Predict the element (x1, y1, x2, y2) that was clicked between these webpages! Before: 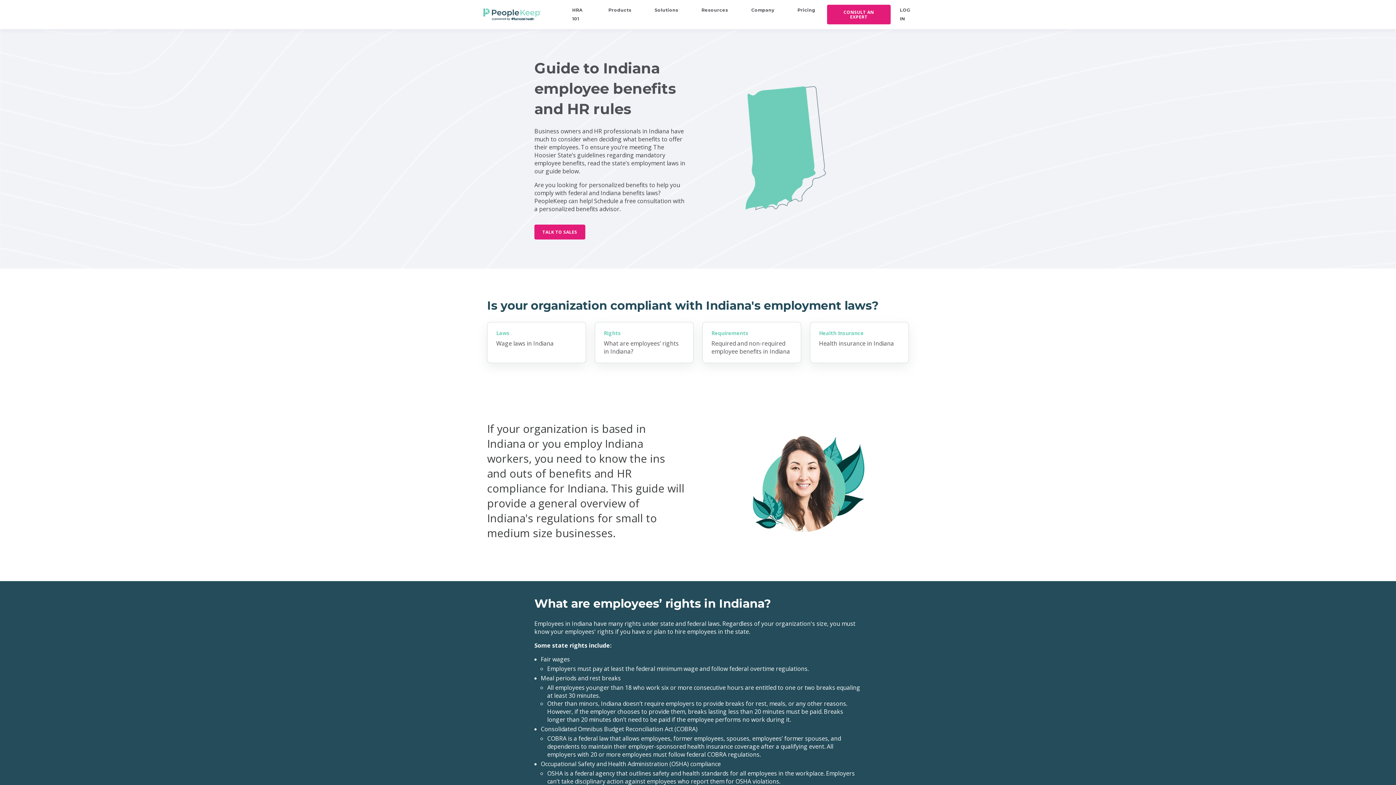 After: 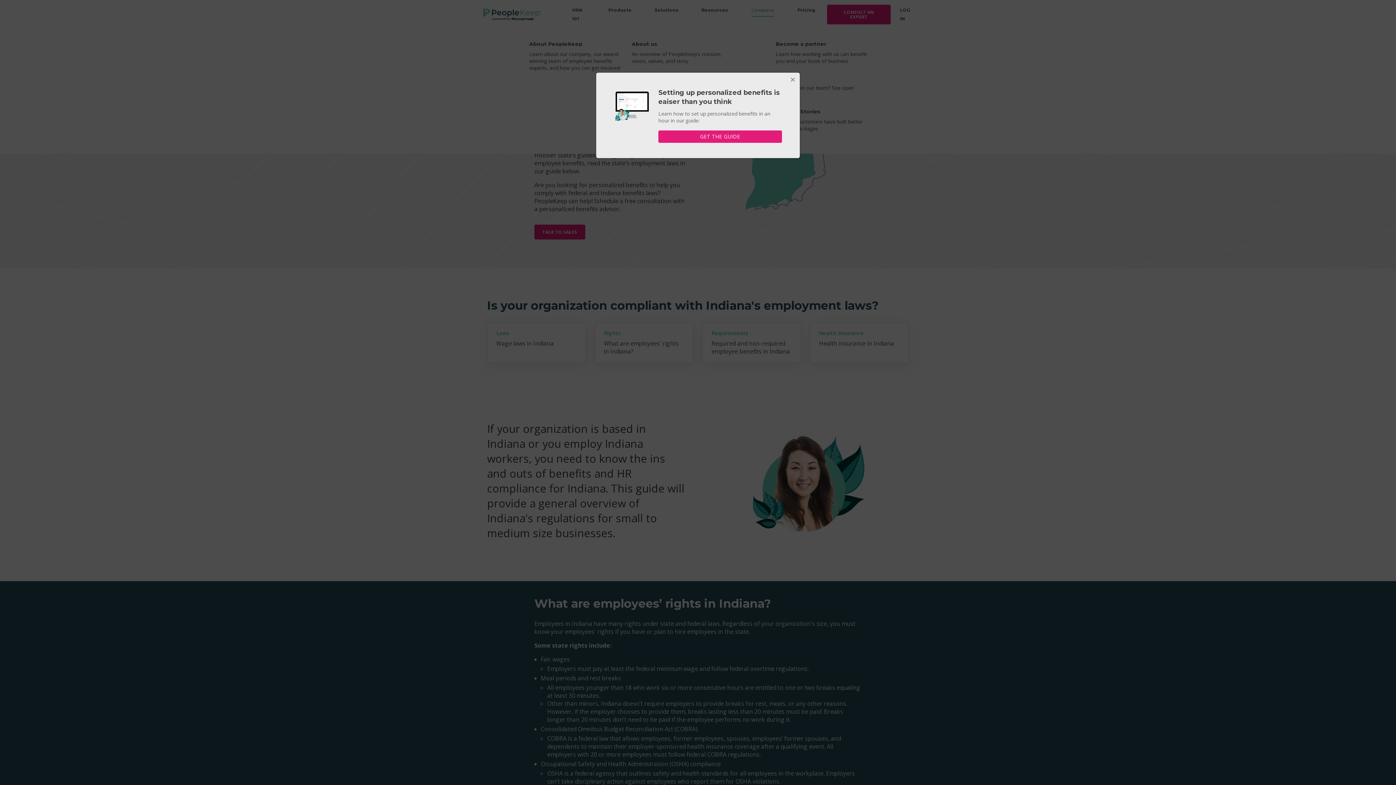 Action: label: Company bbox: (751, 2, 774, 17)